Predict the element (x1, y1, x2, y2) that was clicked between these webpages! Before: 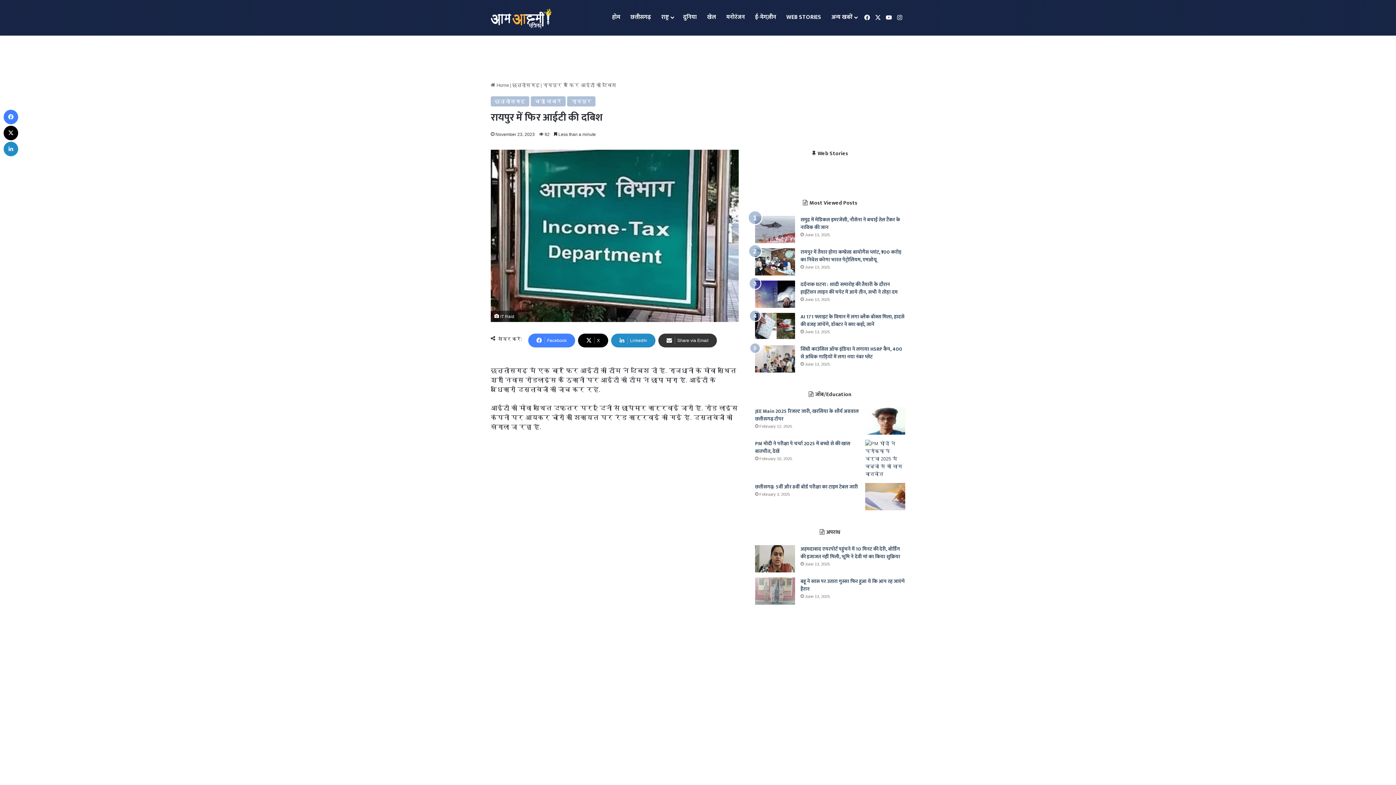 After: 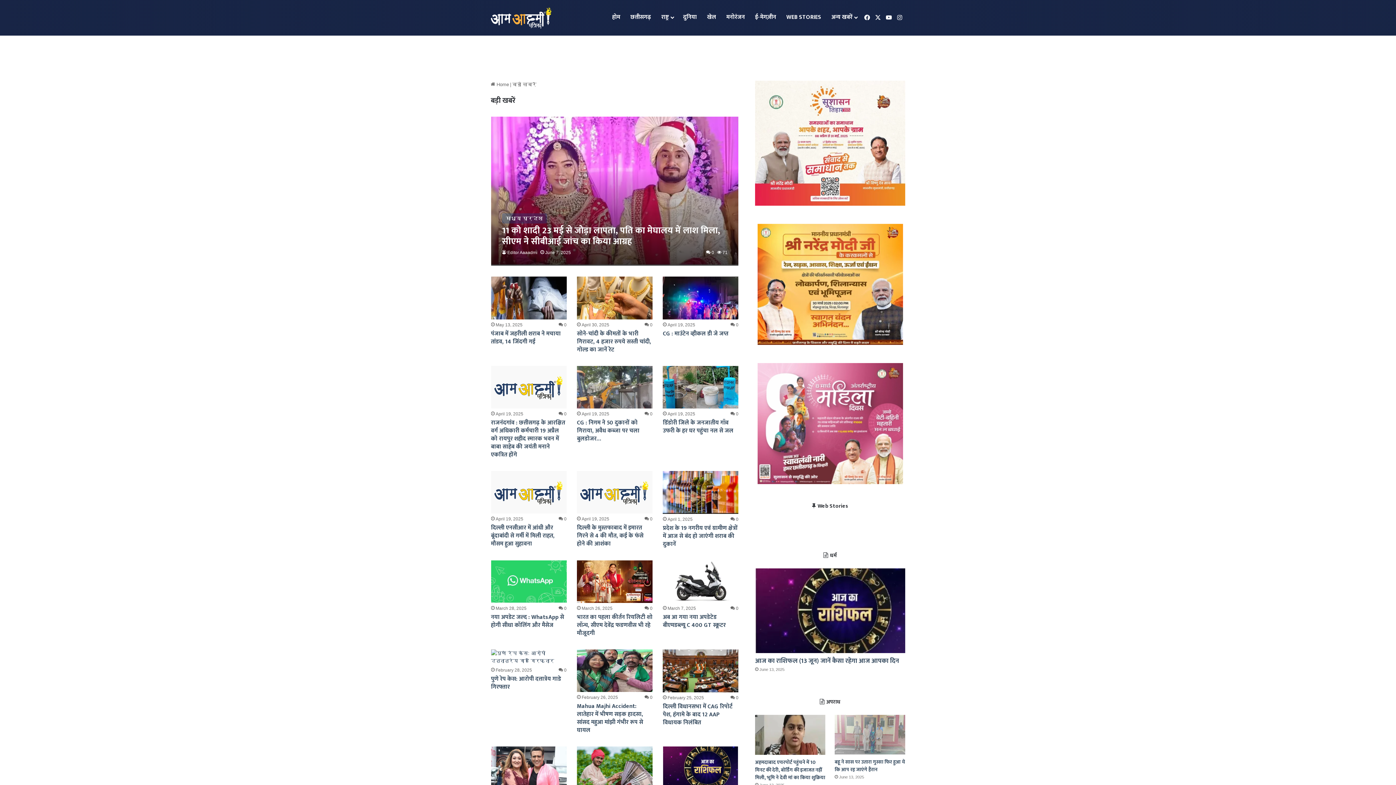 Action: bbox: (530, 96, 565, 106) label: बड़ी खबरें